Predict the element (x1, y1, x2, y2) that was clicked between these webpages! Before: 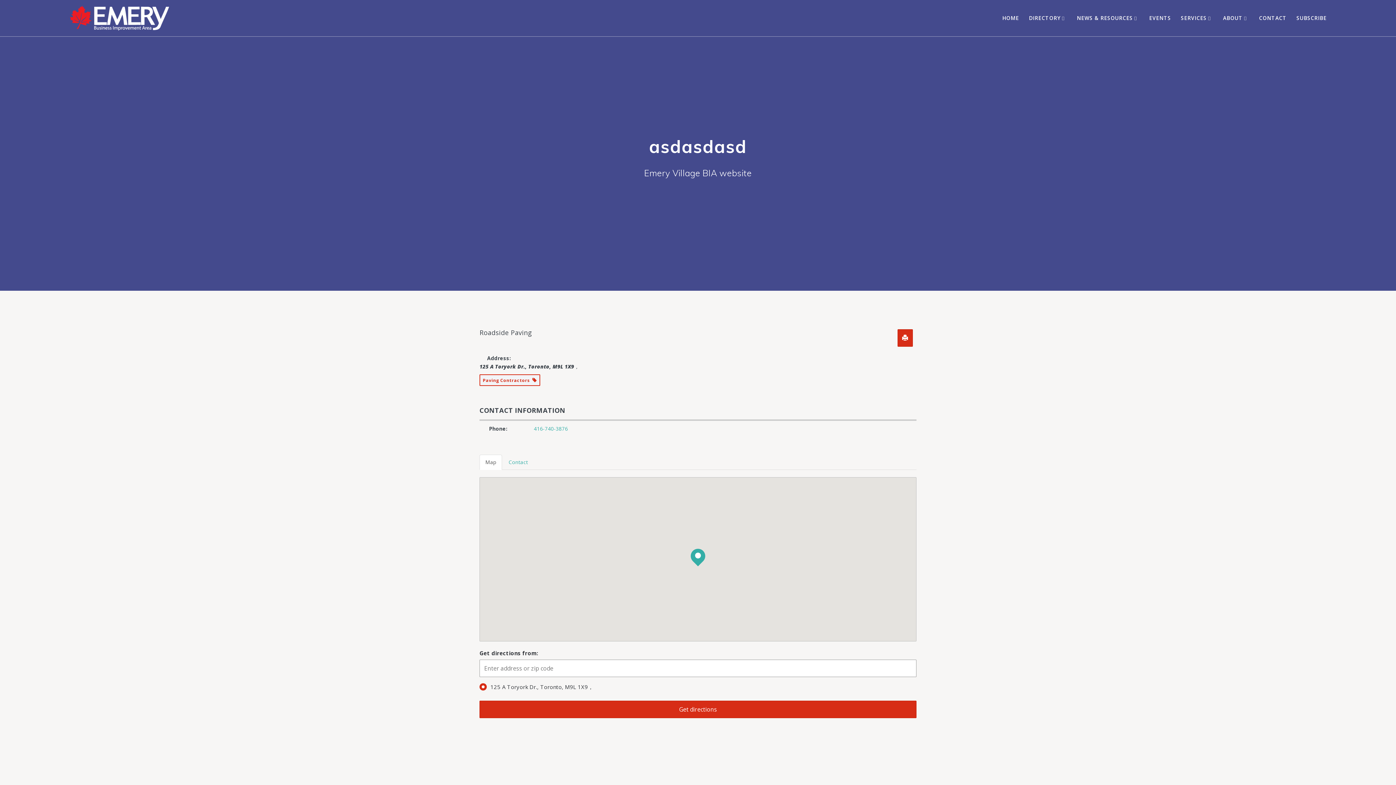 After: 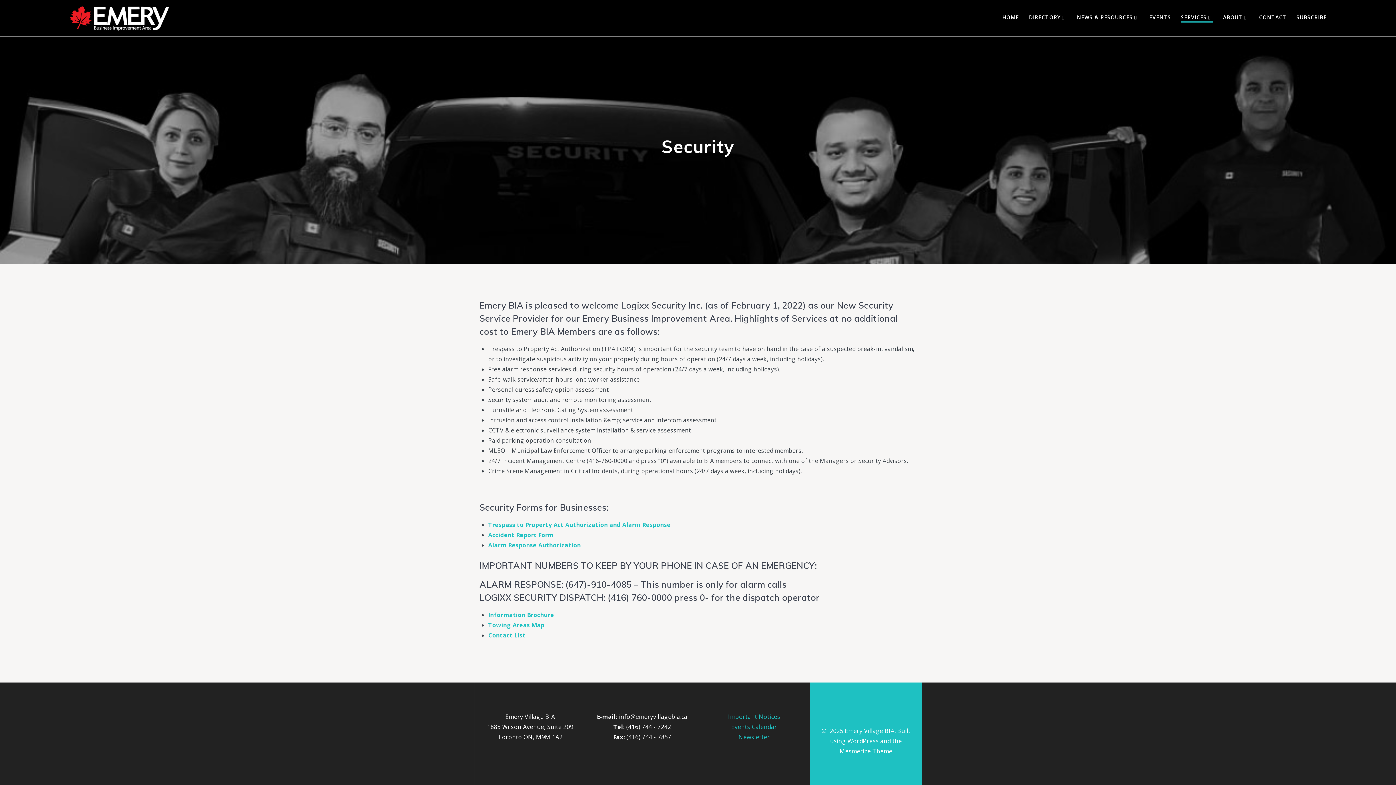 Action: label: SERVICES bbox: (1181, 14, 1213, 22)